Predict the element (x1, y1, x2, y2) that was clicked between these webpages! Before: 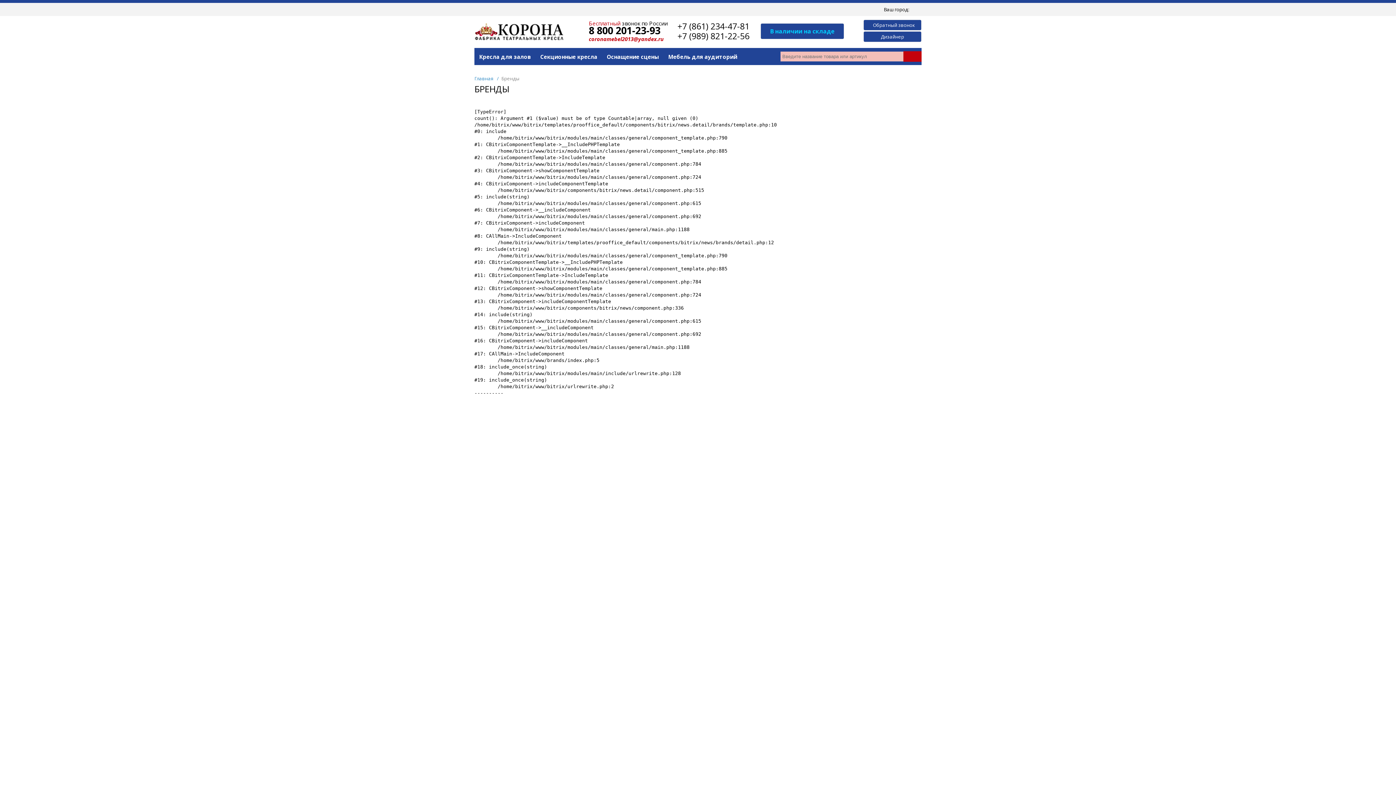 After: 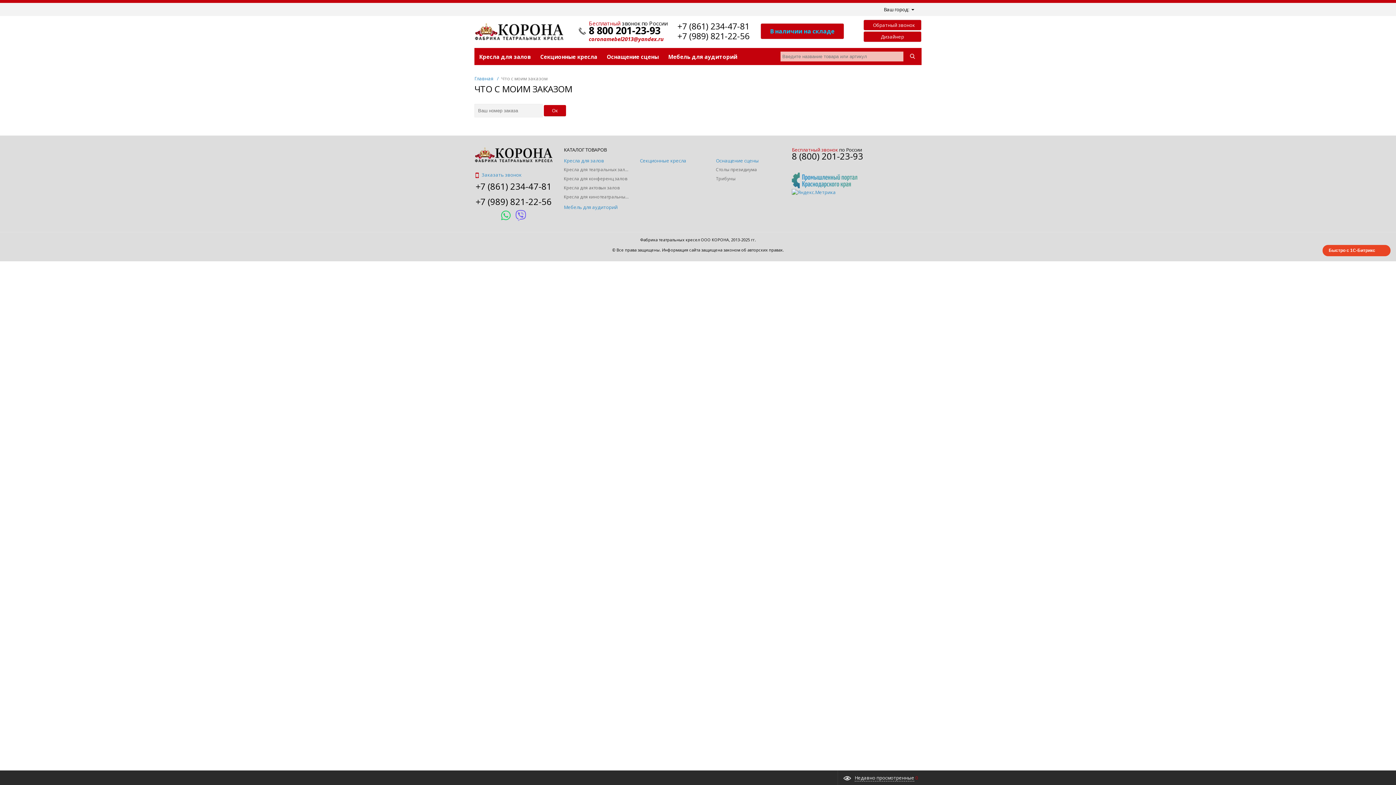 Action: bbox: (863, 31, 921, 42) label: Дизайнер